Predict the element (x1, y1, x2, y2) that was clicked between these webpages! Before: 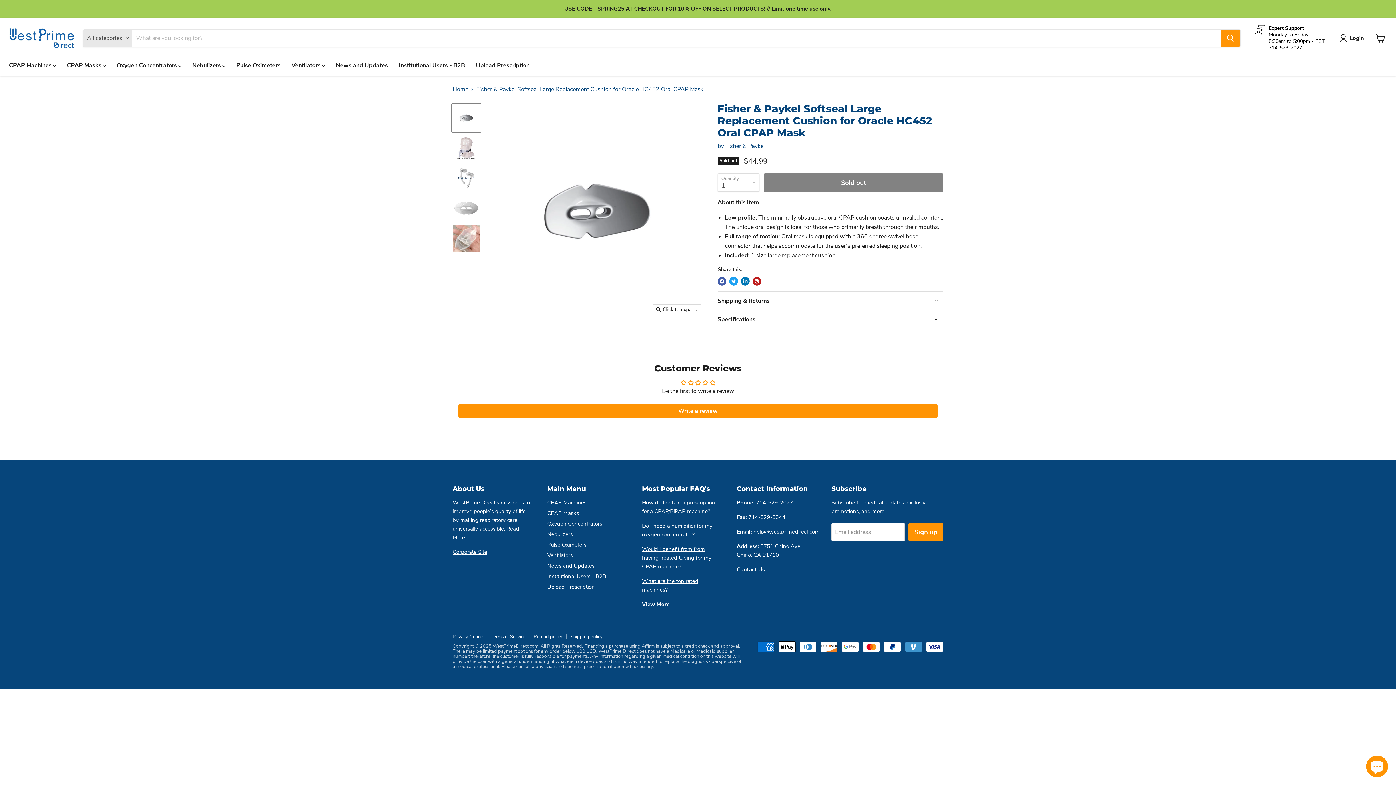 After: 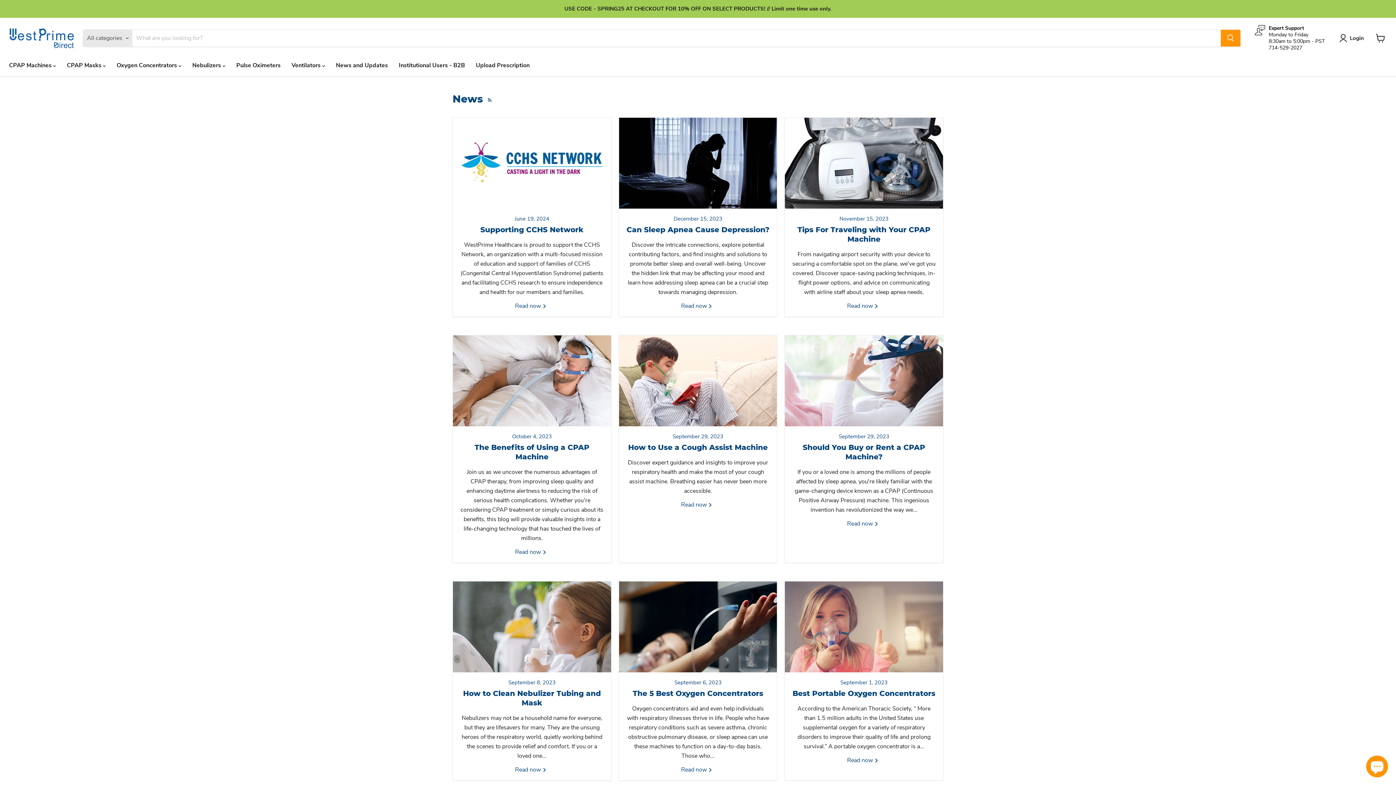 Action: label: News and Updates bbox: (330, 57, 393, 73)